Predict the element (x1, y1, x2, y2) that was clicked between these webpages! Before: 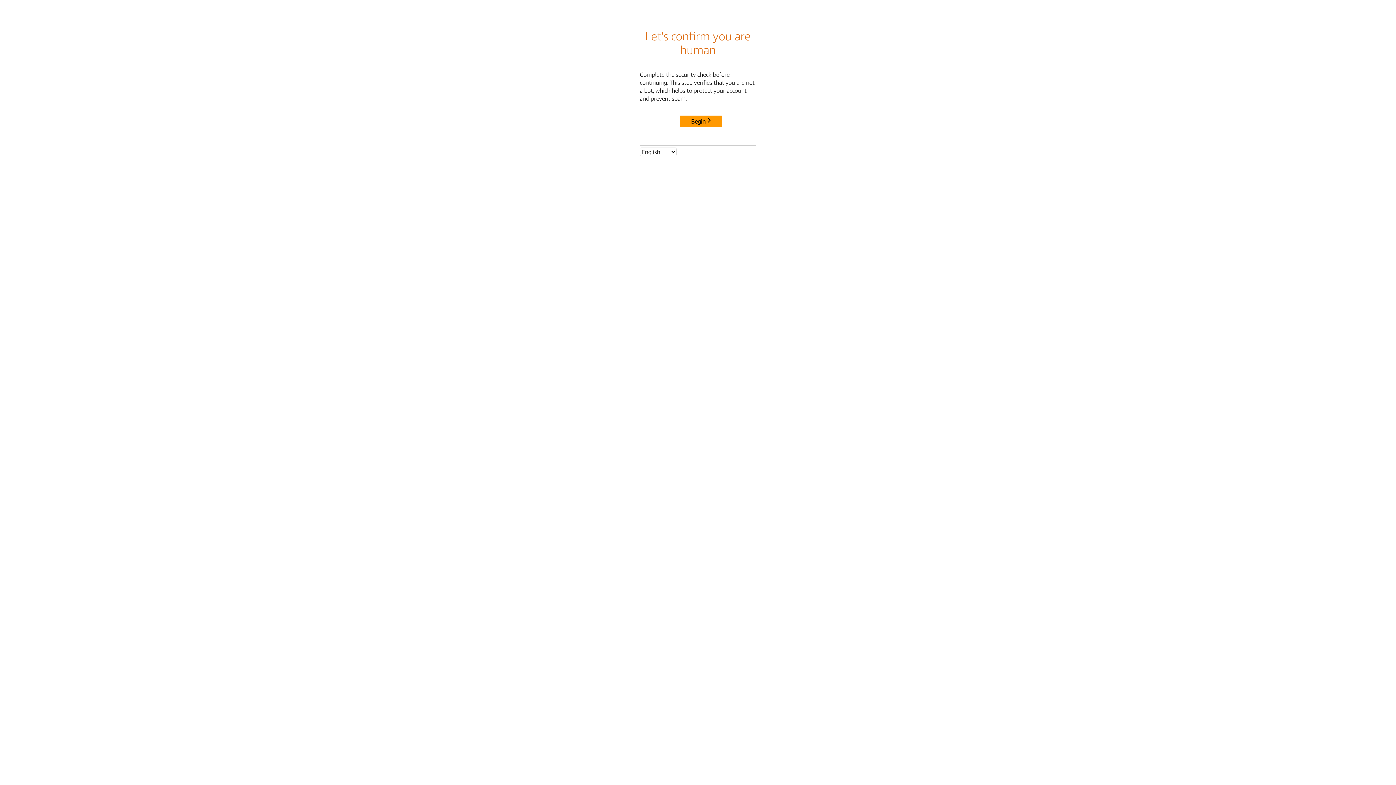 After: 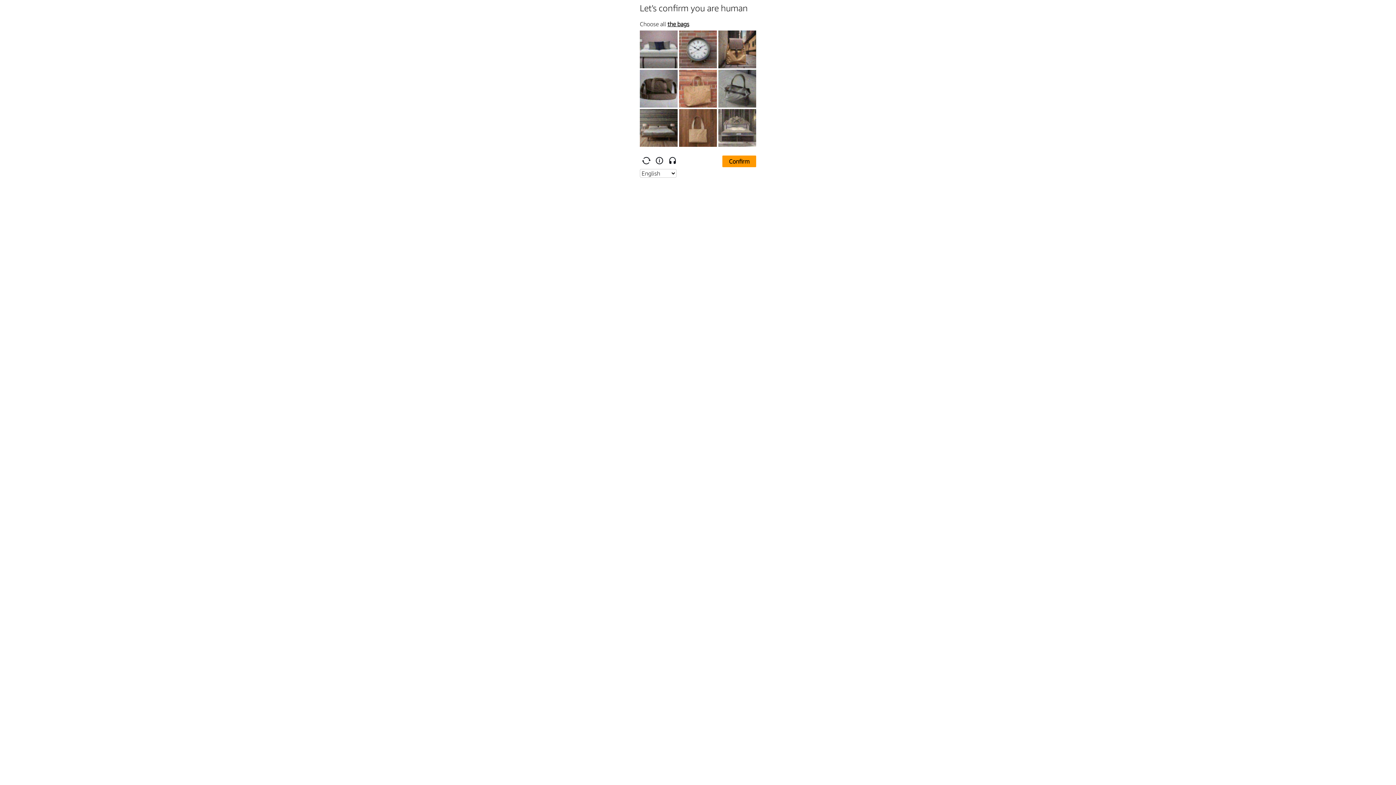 Action: bbox: (680, 115, 722, 127) label: Begin